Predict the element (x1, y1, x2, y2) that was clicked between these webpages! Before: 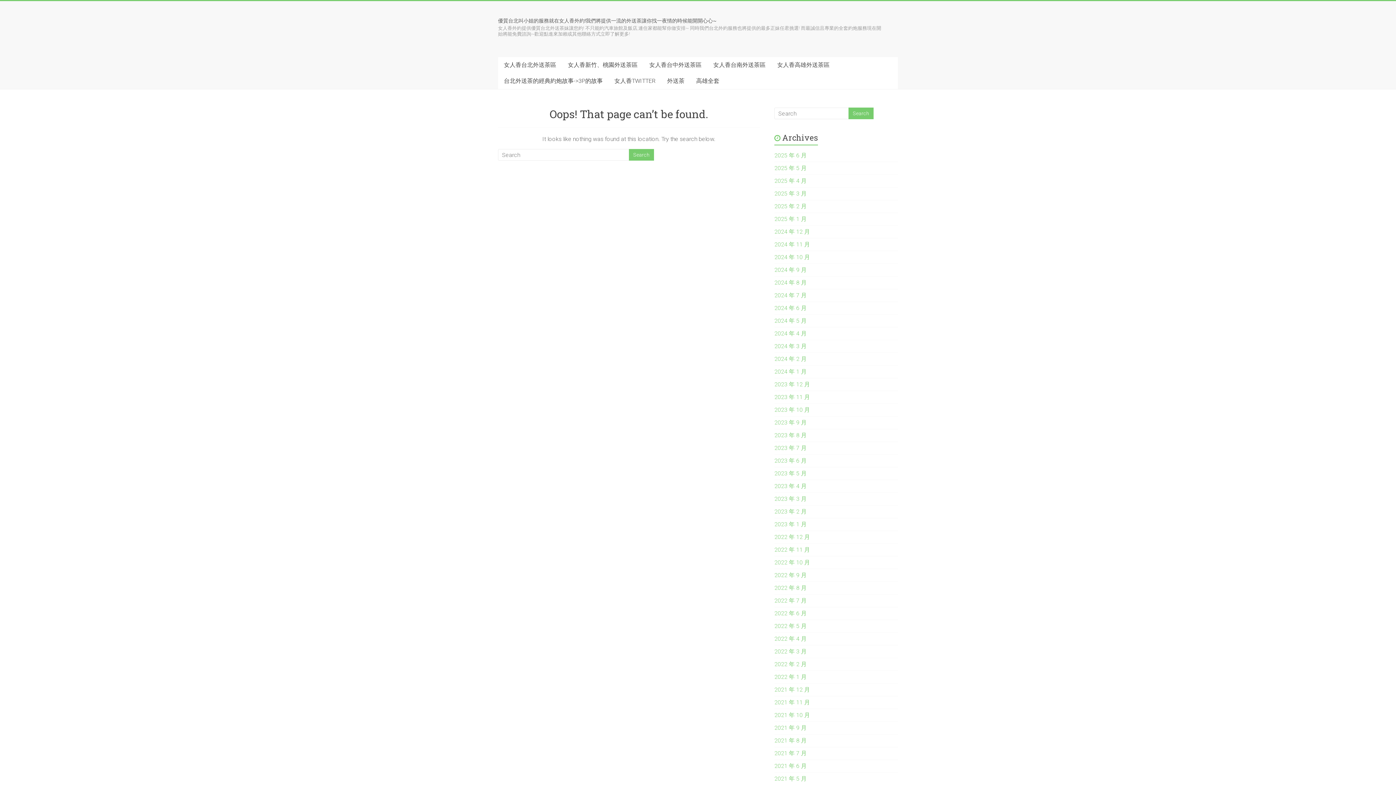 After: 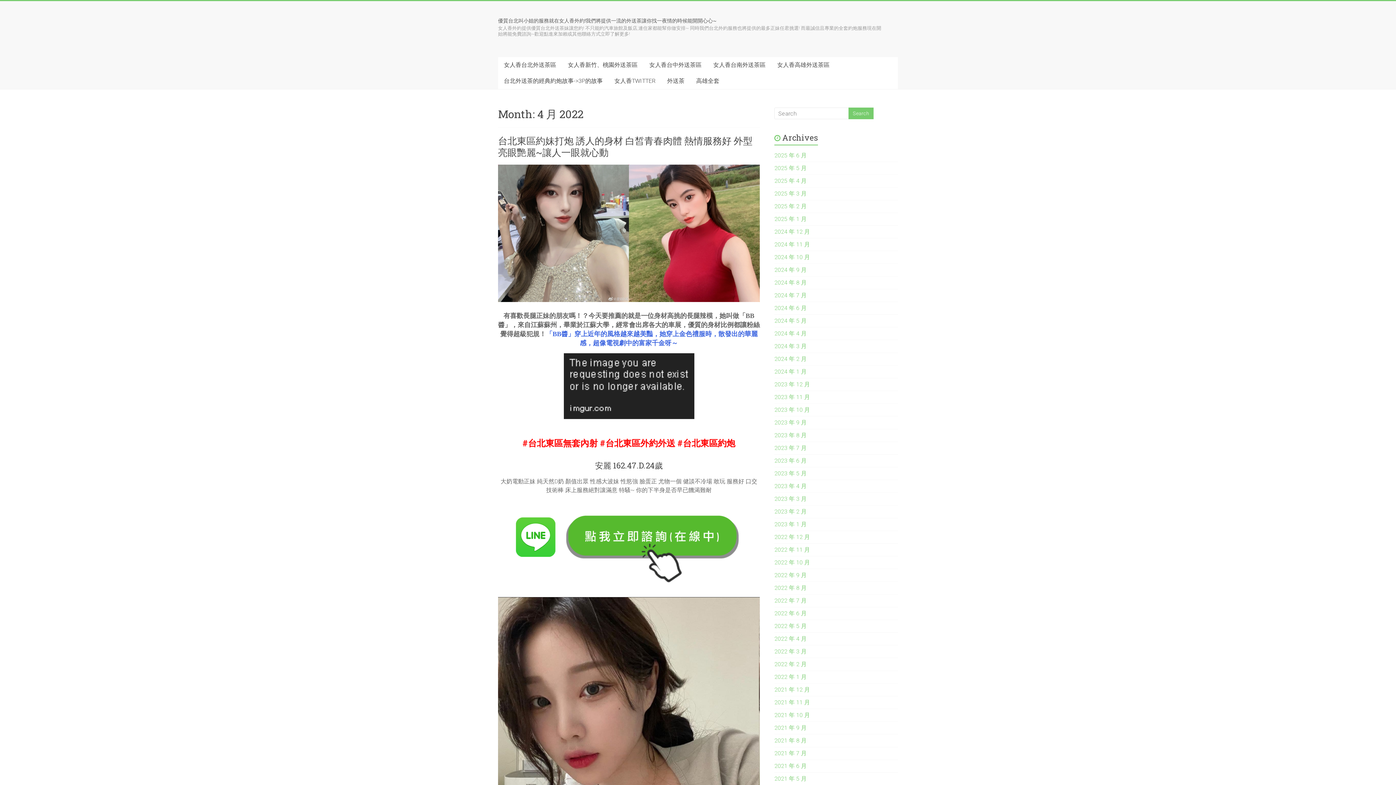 Action: bbox: (774, 635, 806, 642) label: 2022 年 4 月